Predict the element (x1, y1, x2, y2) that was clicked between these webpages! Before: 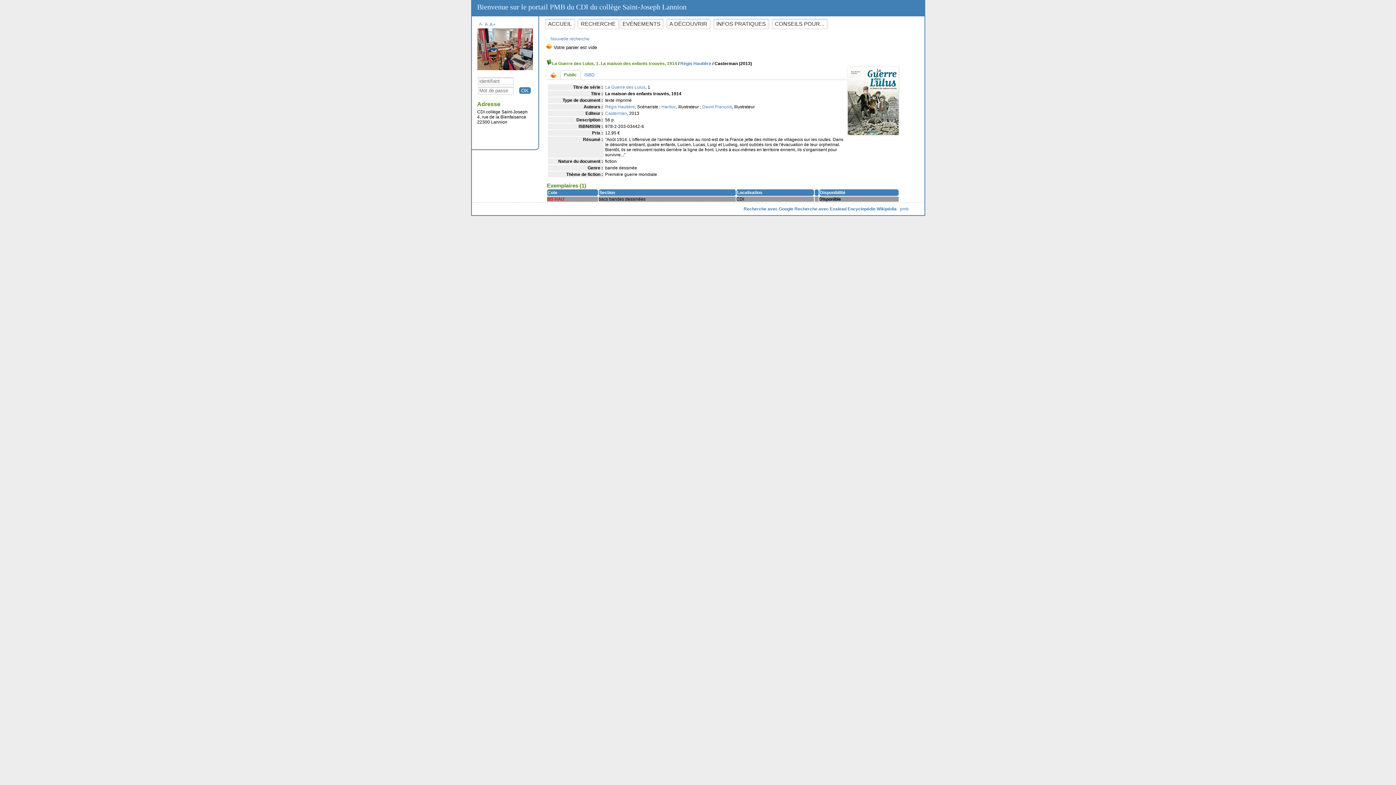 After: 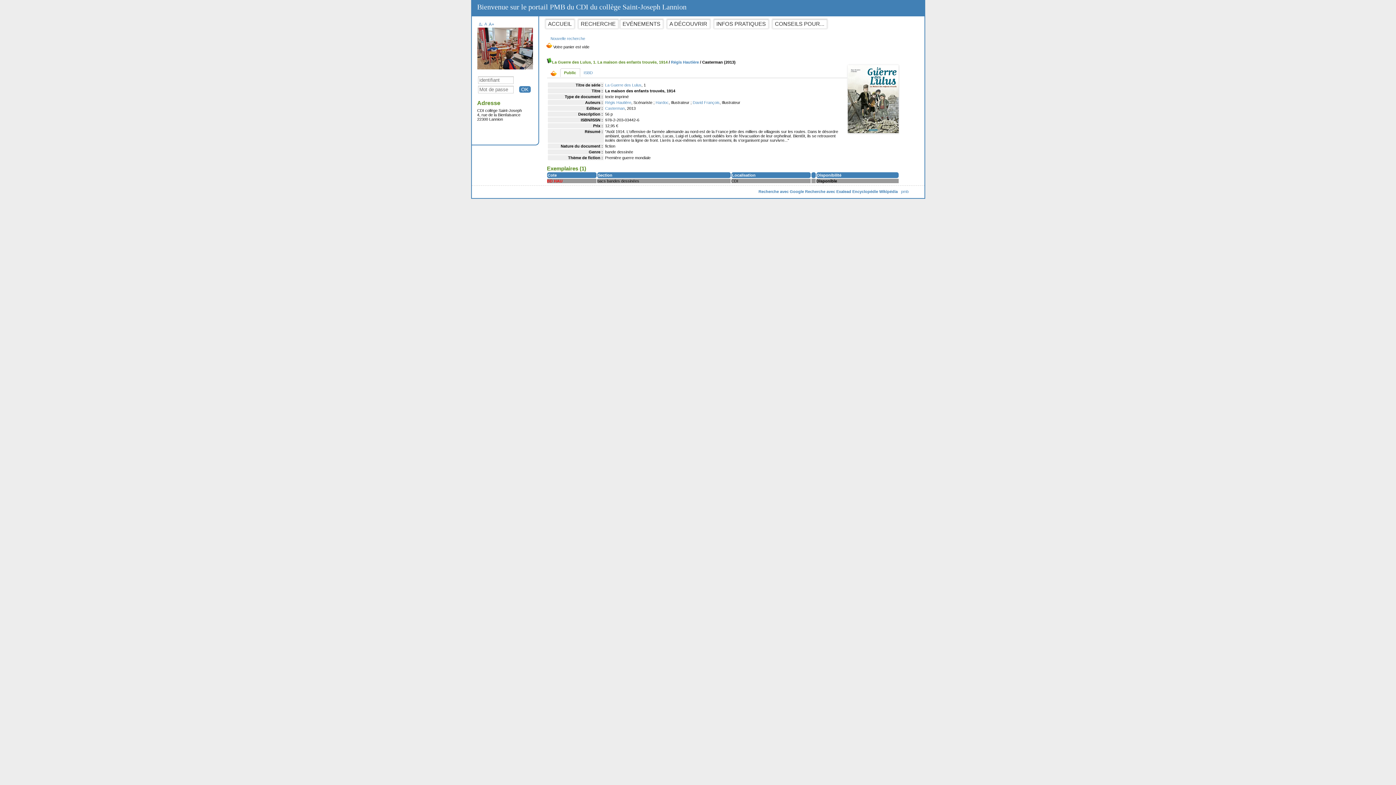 Action: bbox: (479, 21, 483, 26) label: A-